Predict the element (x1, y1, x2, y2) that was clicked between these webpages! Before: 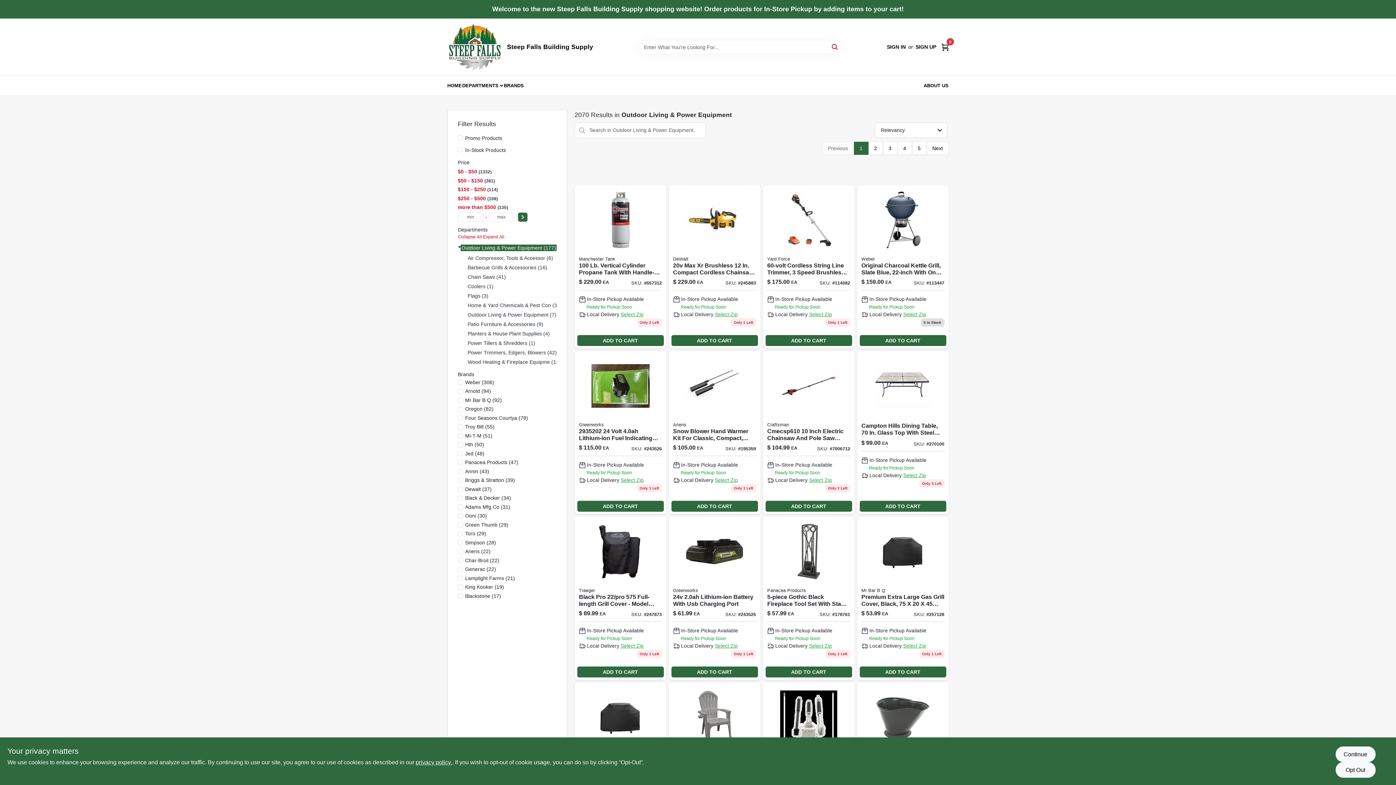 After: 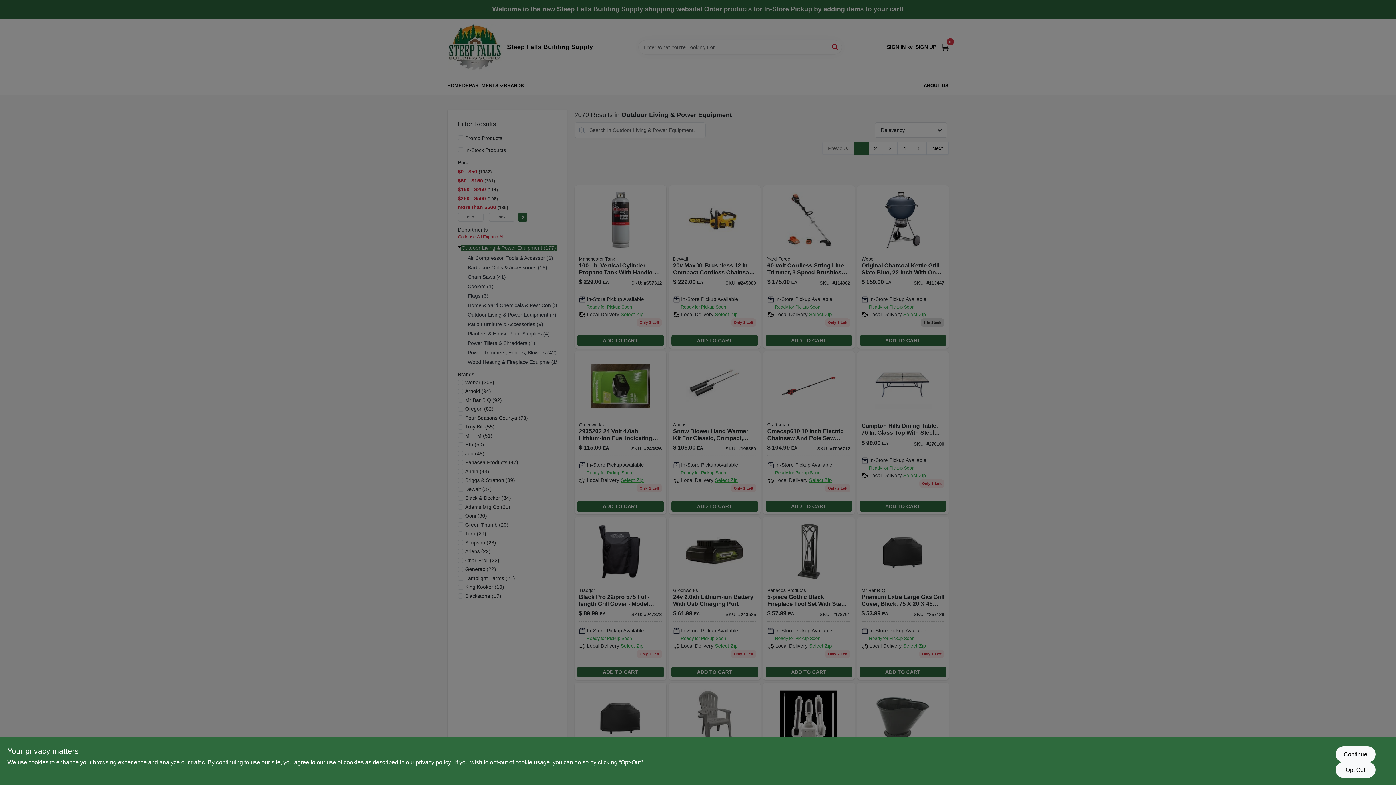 Action: bbox: (715, 477, 738, 483) label: Select Zip